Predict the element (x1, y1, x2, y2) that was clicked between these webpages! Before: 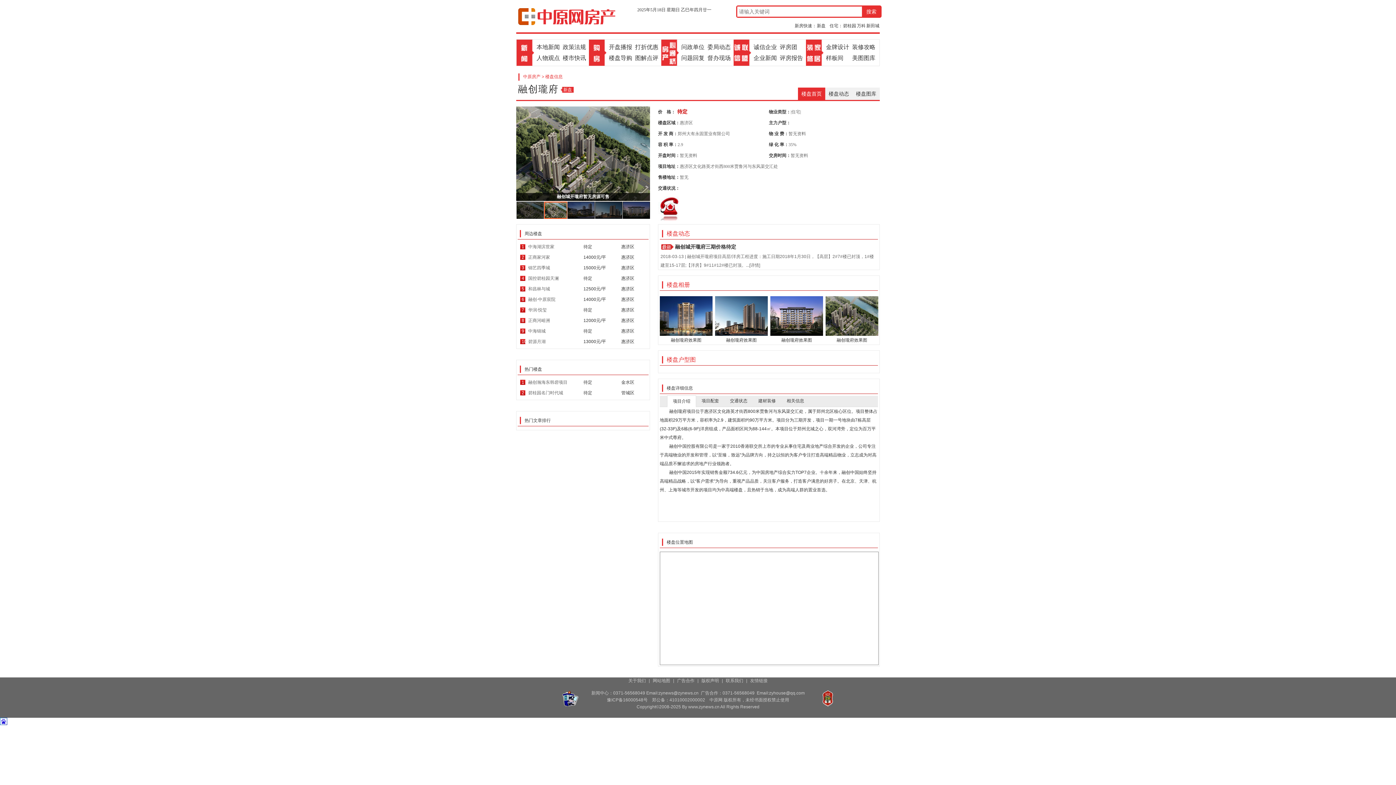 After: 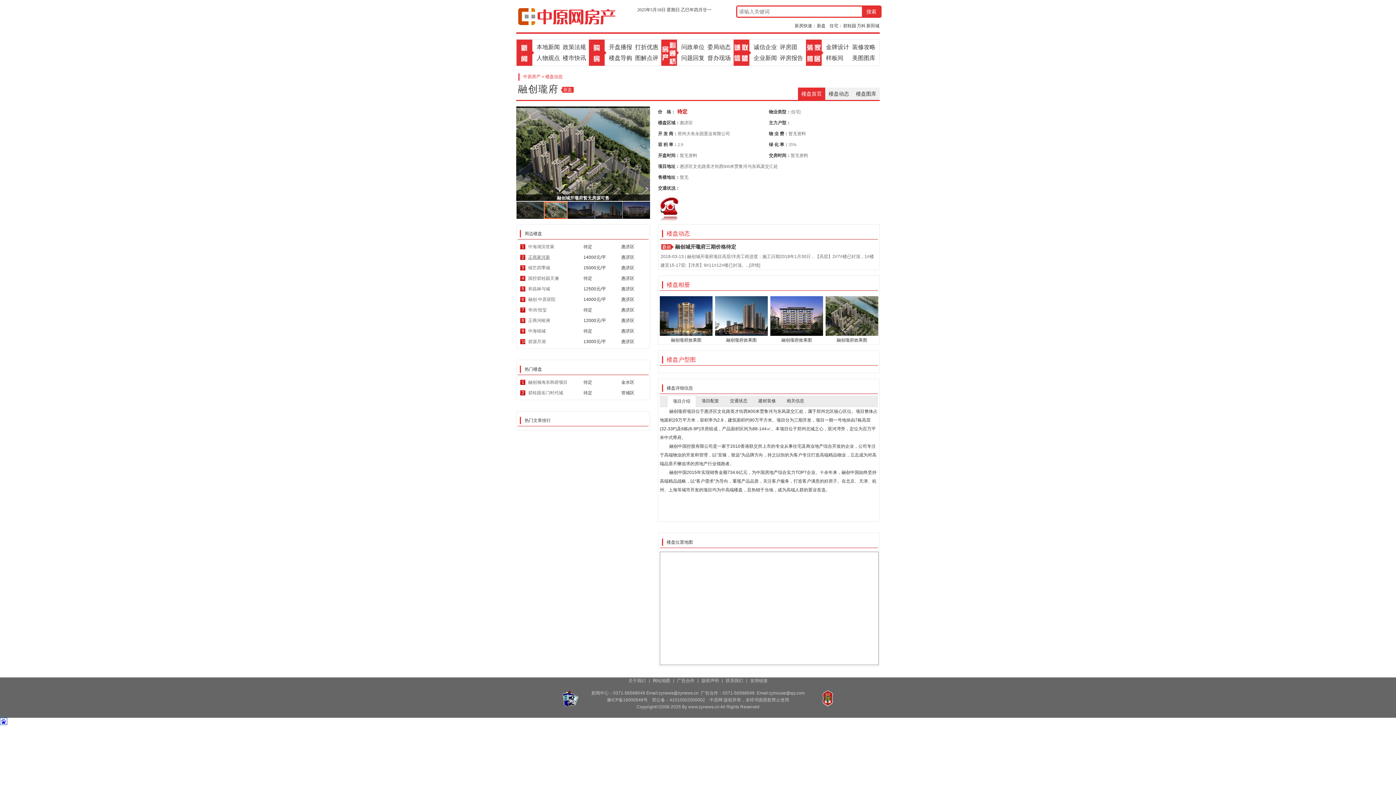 Action: label: 正商家河家 bbox: (528, 254, 550, 260)